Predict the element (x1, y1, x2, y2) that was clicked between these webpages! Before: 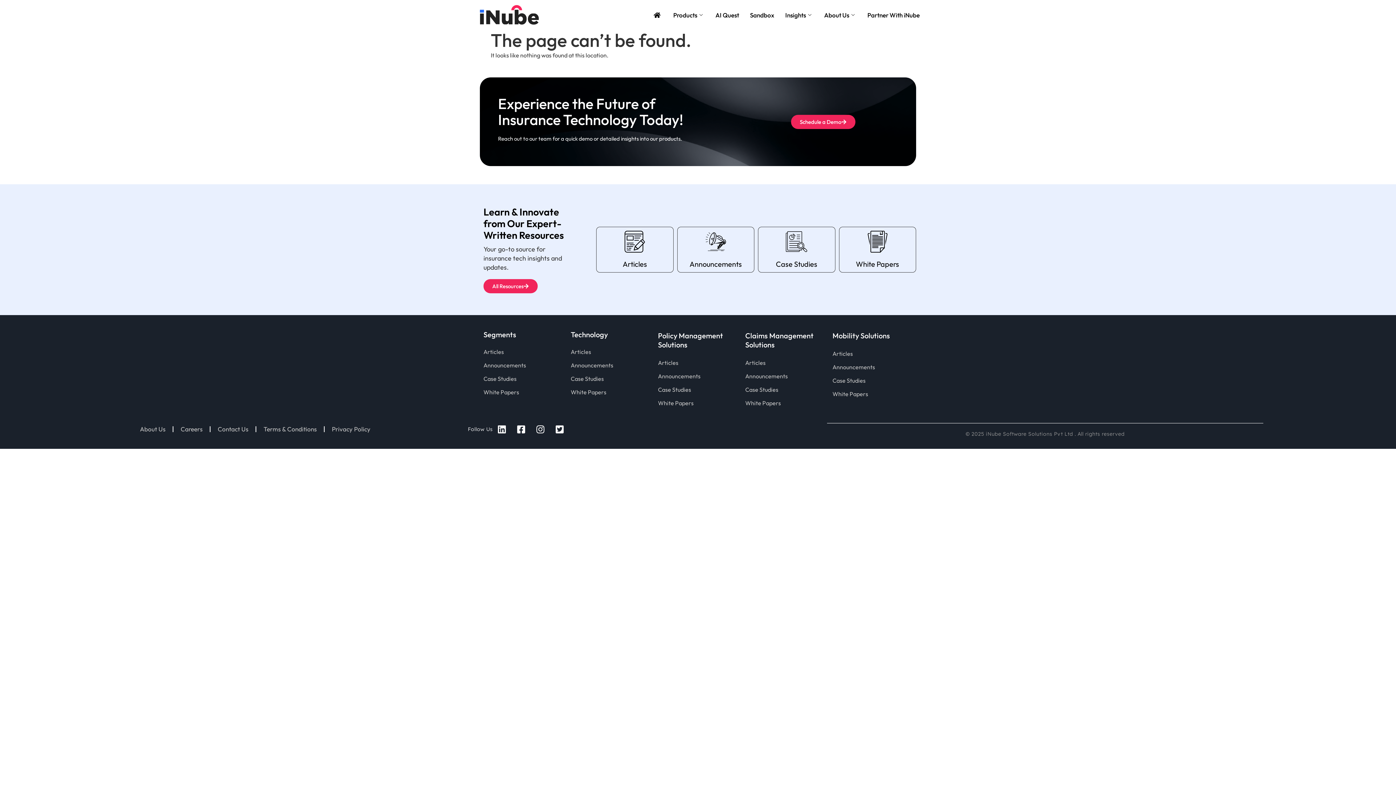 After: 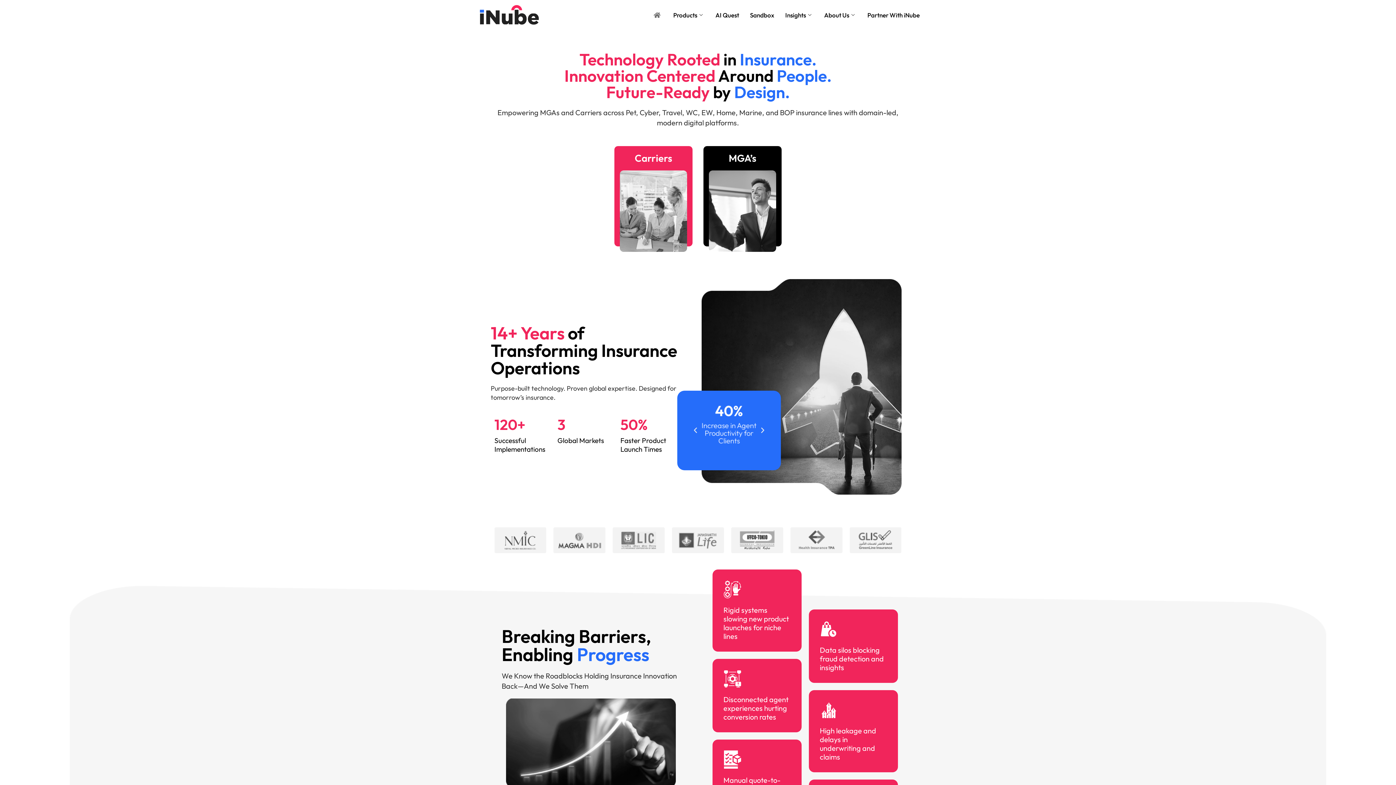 Action: bbox: (648, 0, 667, 29)